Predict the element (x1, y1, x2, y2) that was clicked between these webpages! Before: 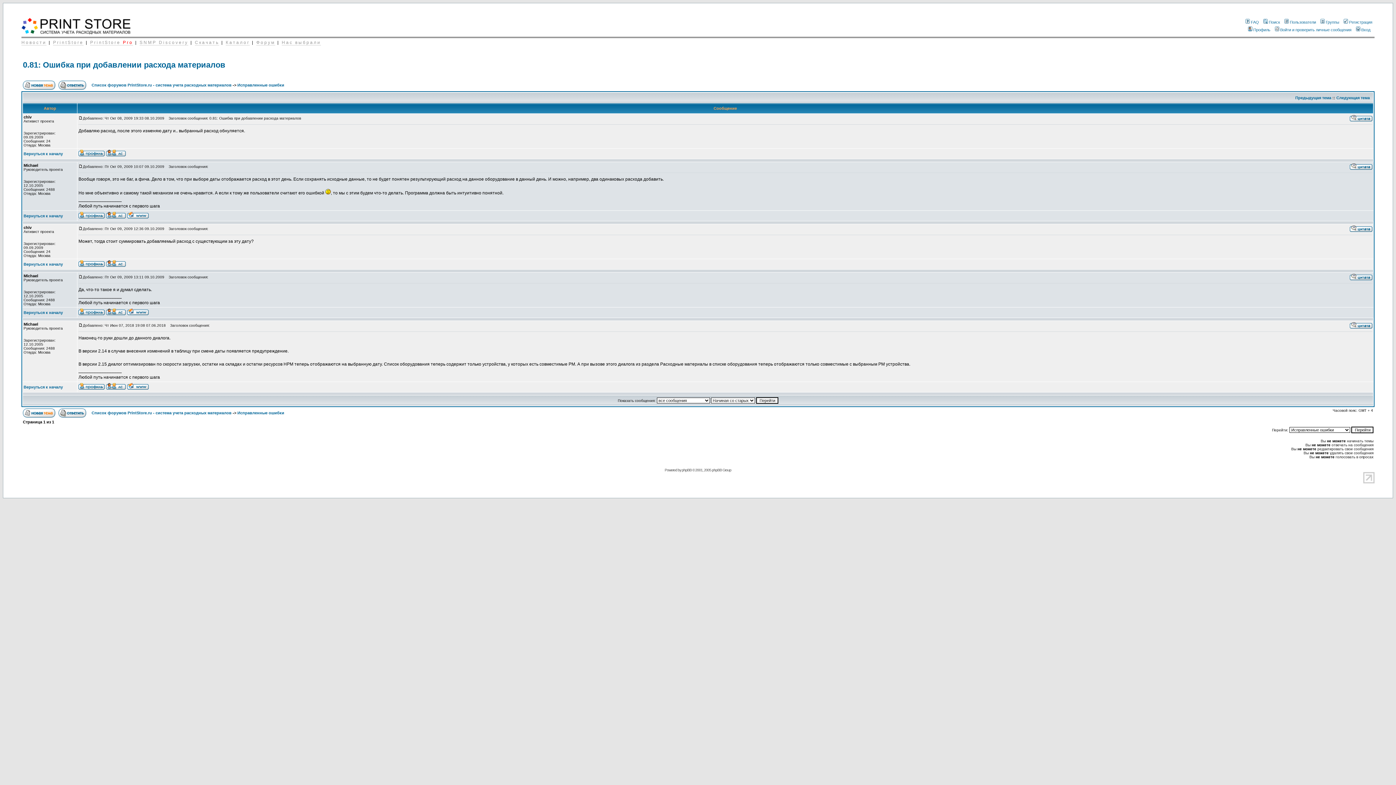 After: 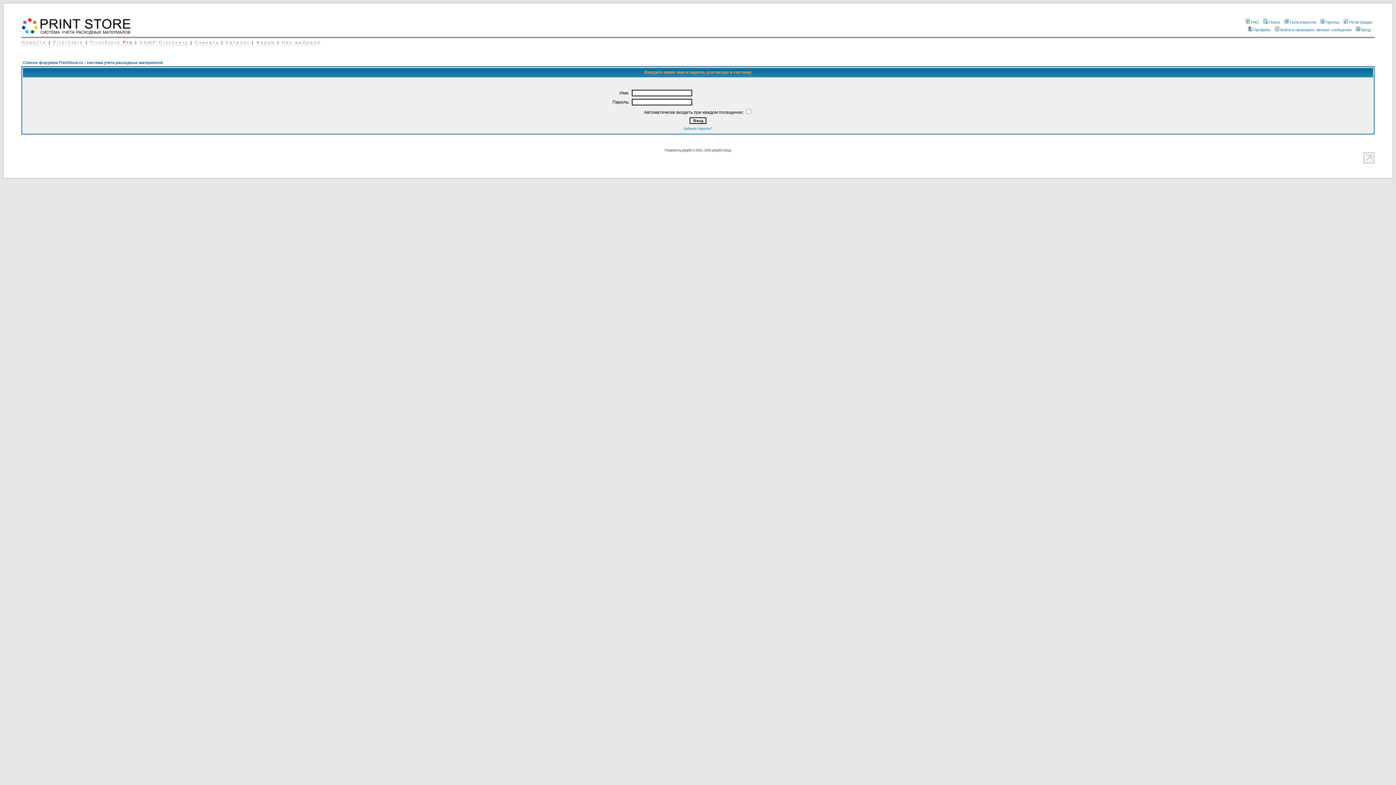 Action: bbox: (106, 261, 125, 268)